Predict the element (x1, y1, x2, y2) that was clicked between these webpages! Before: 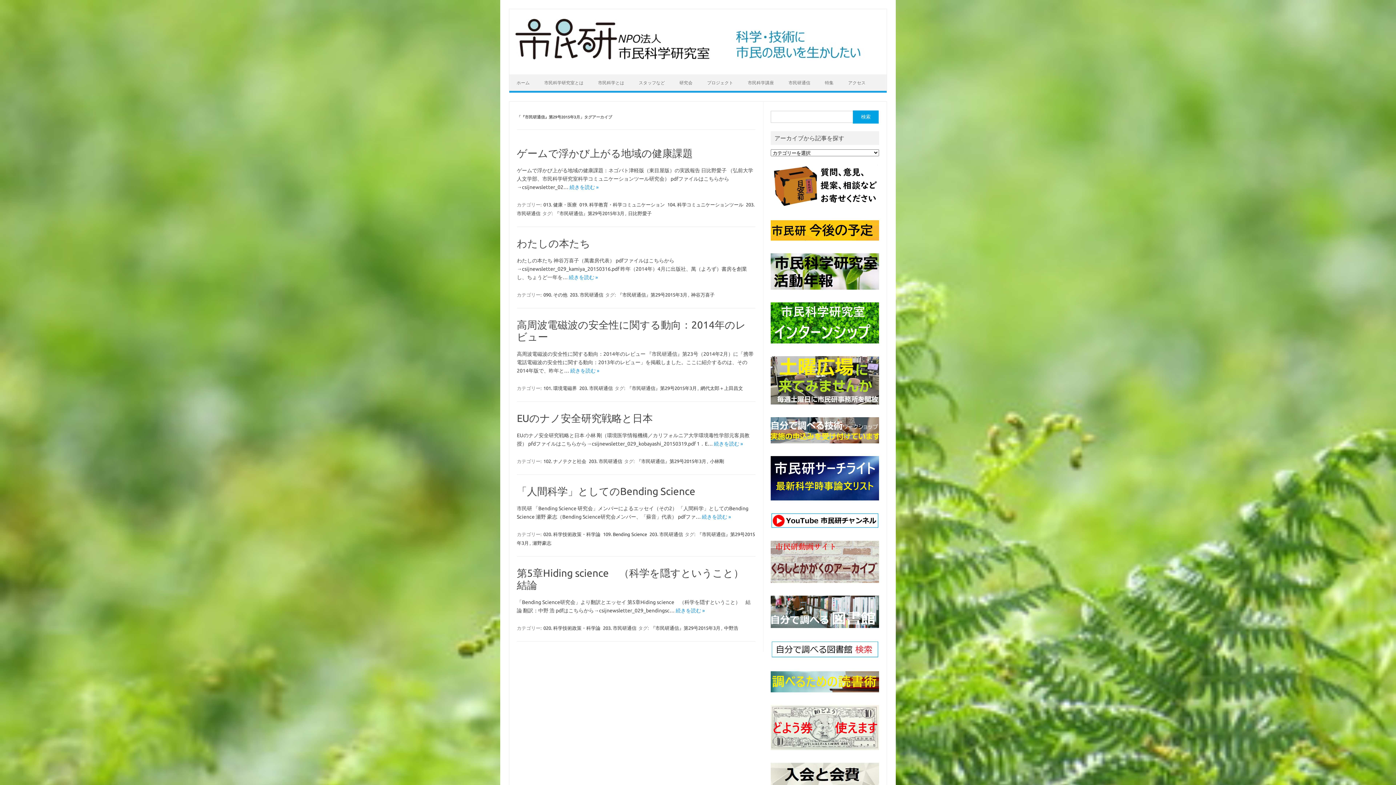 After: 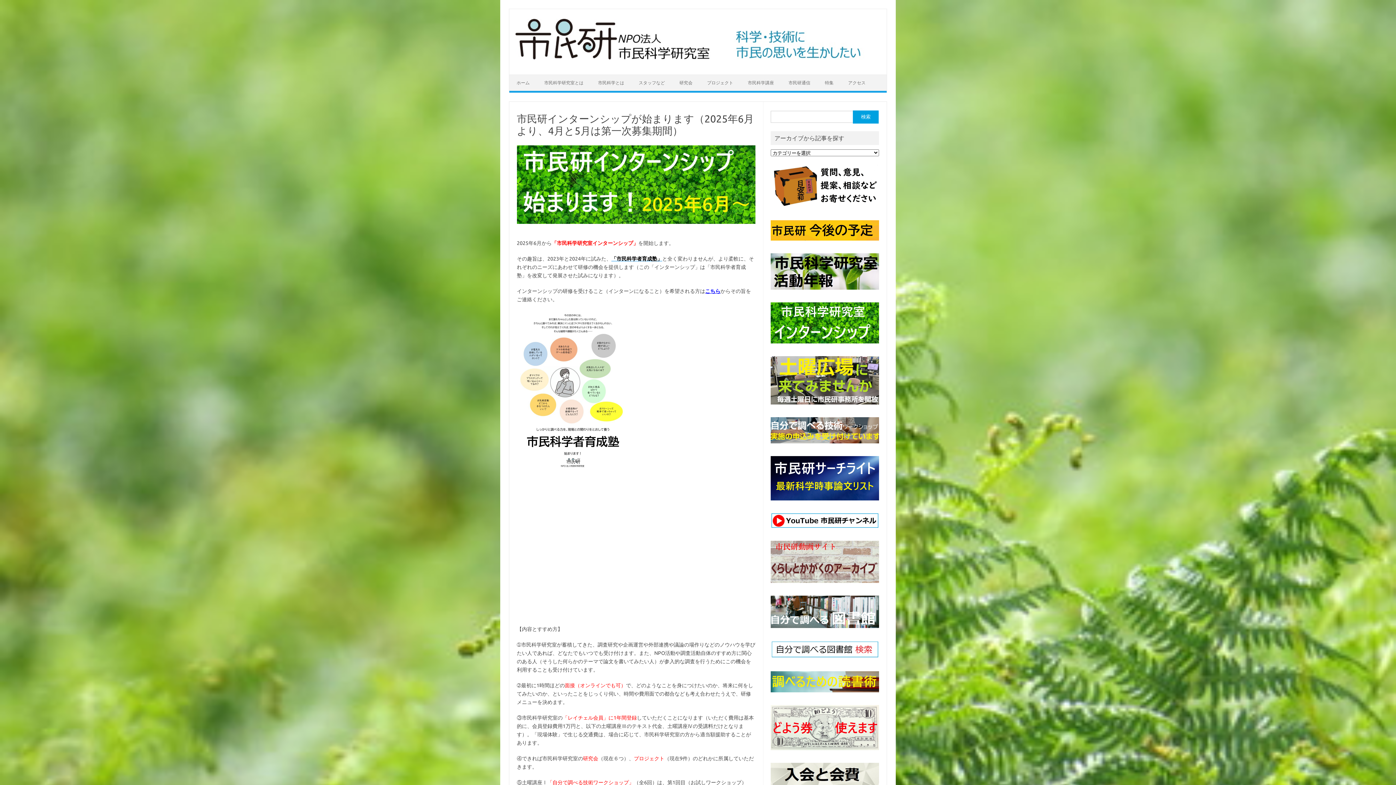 Action: bbox: (771, 342, 879, 348)